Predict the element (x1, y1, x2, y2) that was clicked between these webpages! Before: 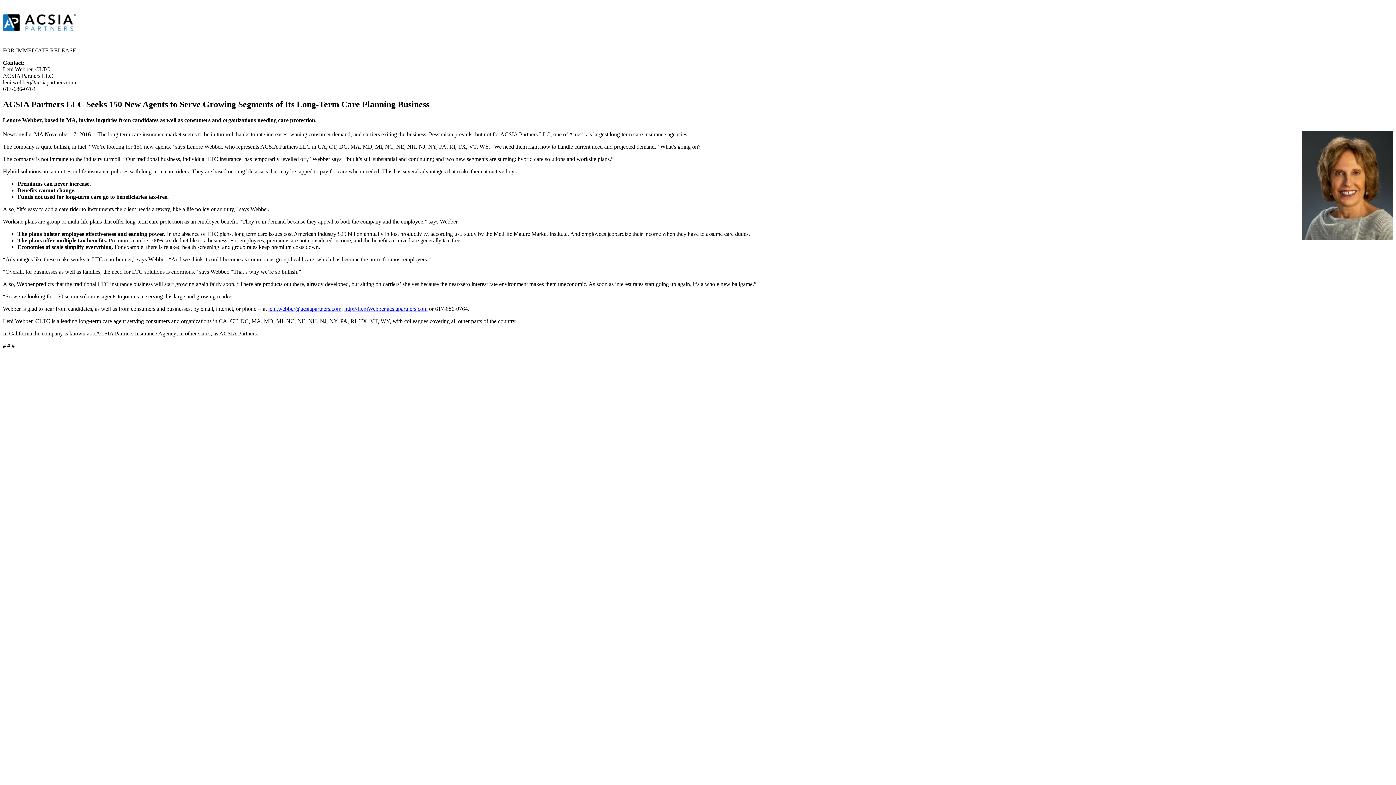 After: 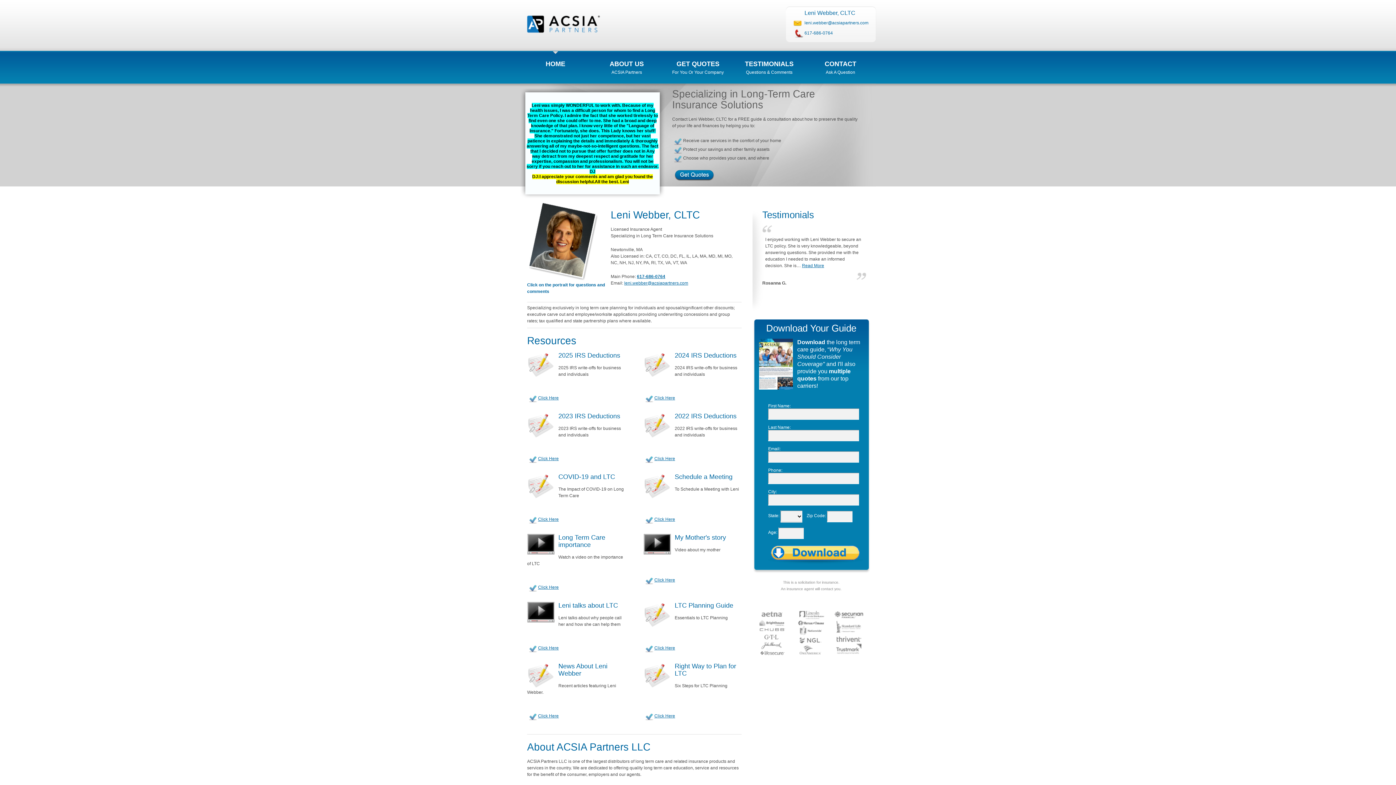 Action: label: http://LeniWebber.acsiapartners.com bbox: (344, 305, 427, 312)